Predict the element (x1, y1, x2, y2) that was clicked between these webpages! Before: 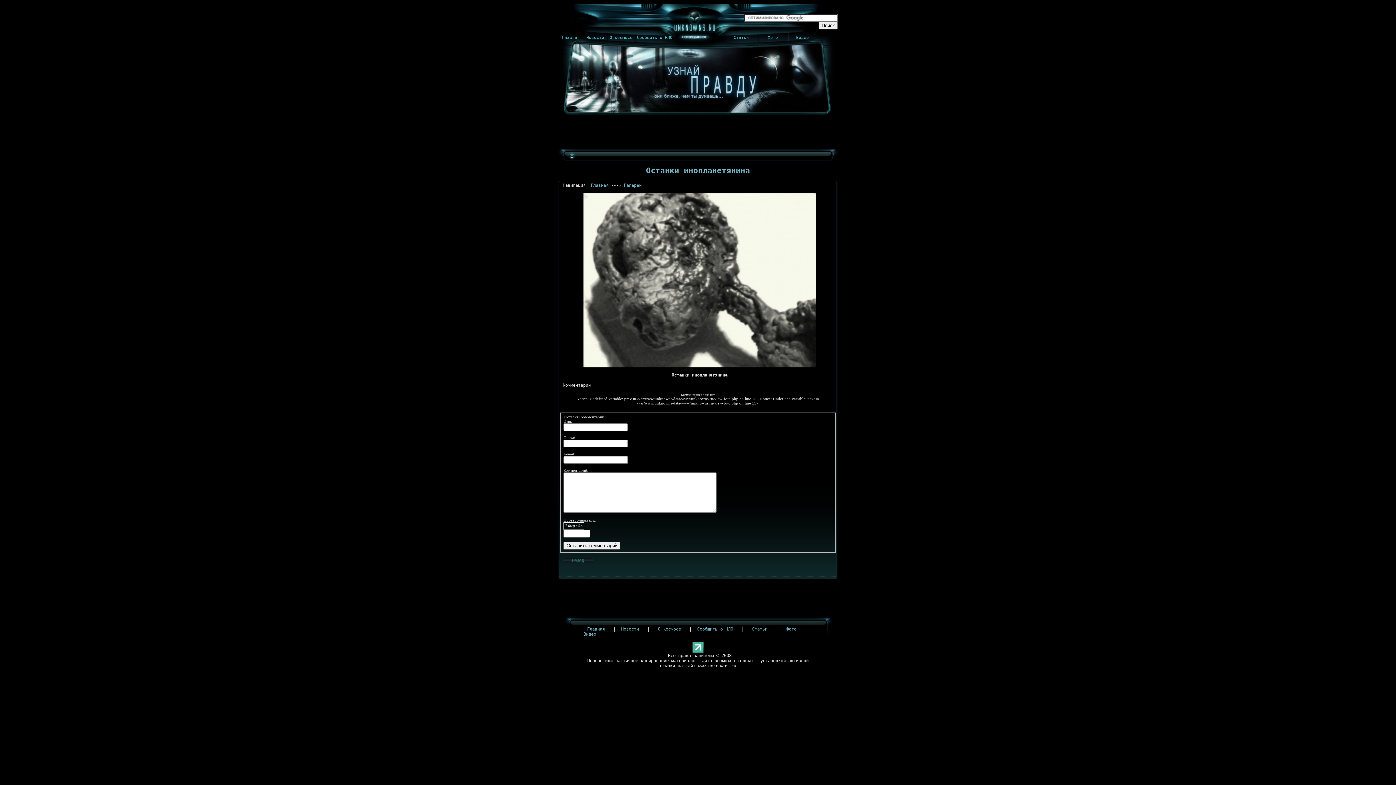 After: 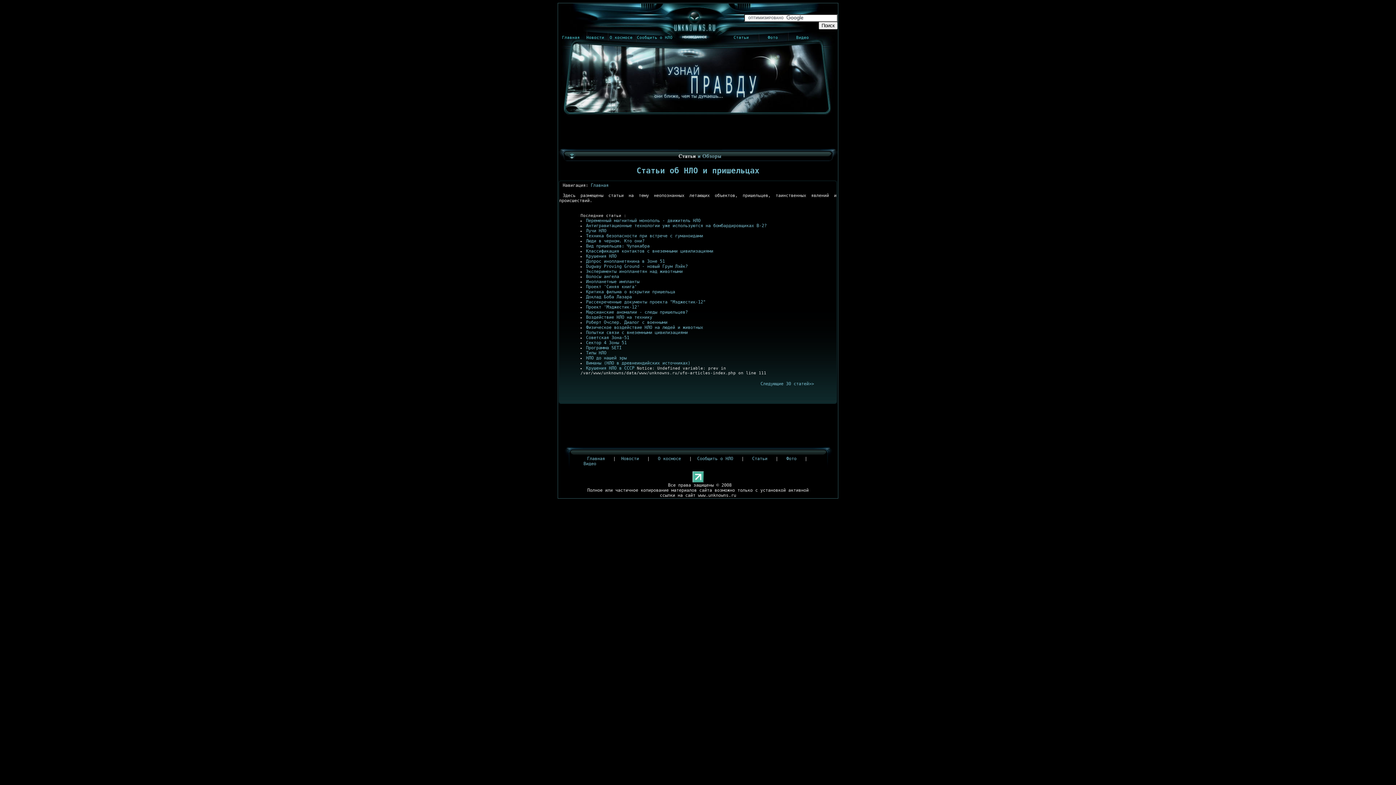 Action: bbox: (752, 626, 767, 632) label: Статьи